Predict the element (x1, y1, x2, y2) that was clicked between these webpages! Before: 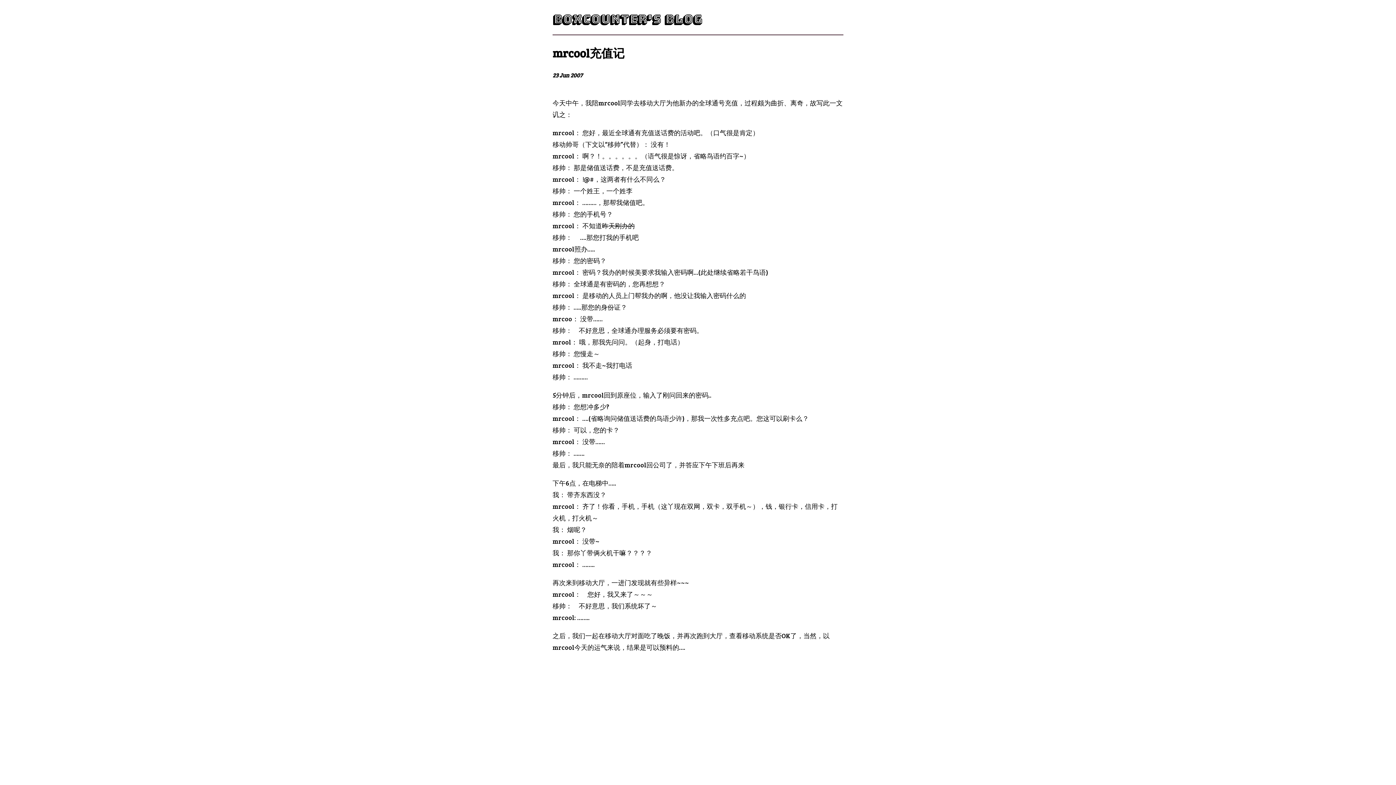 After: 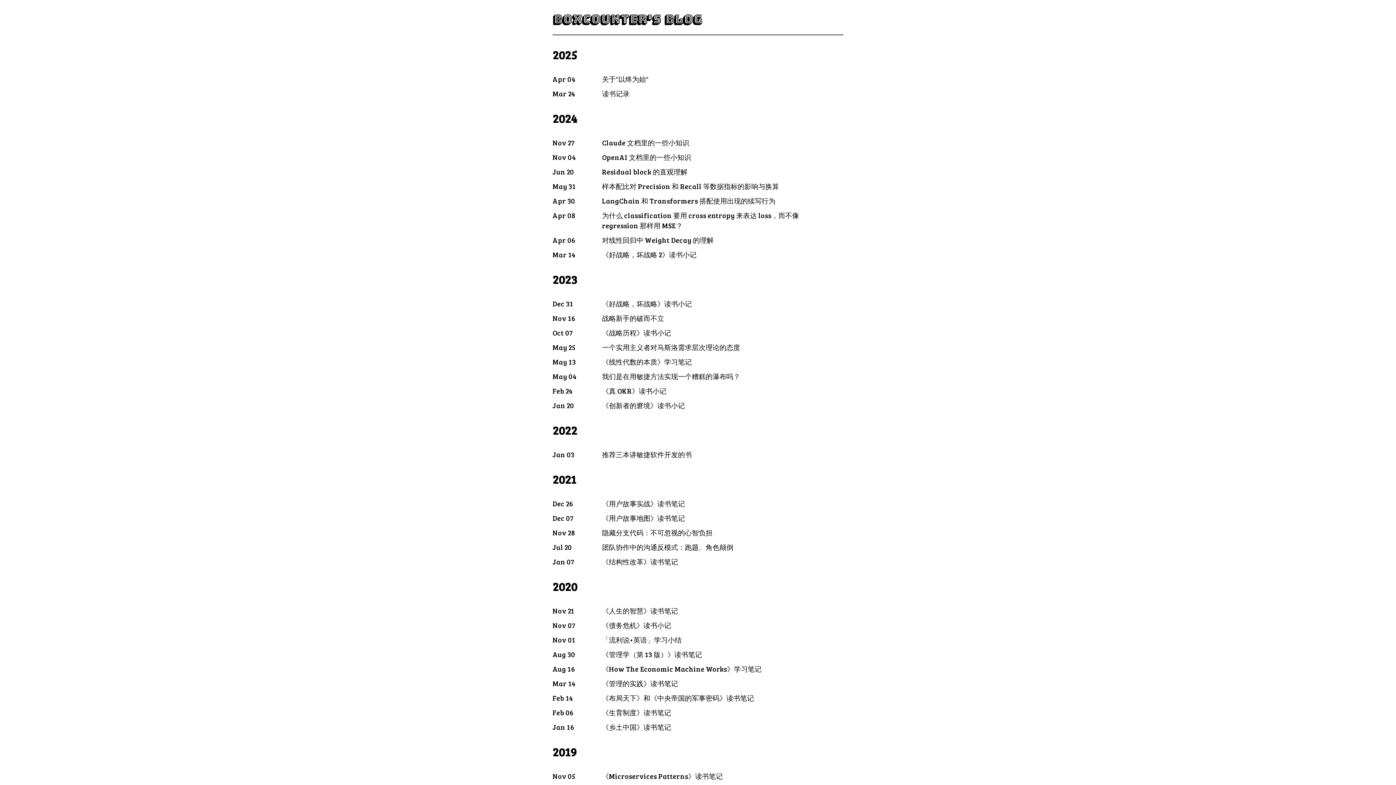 Action: bbox: (552, 11, 702, 27) label: Boxcounter's blog